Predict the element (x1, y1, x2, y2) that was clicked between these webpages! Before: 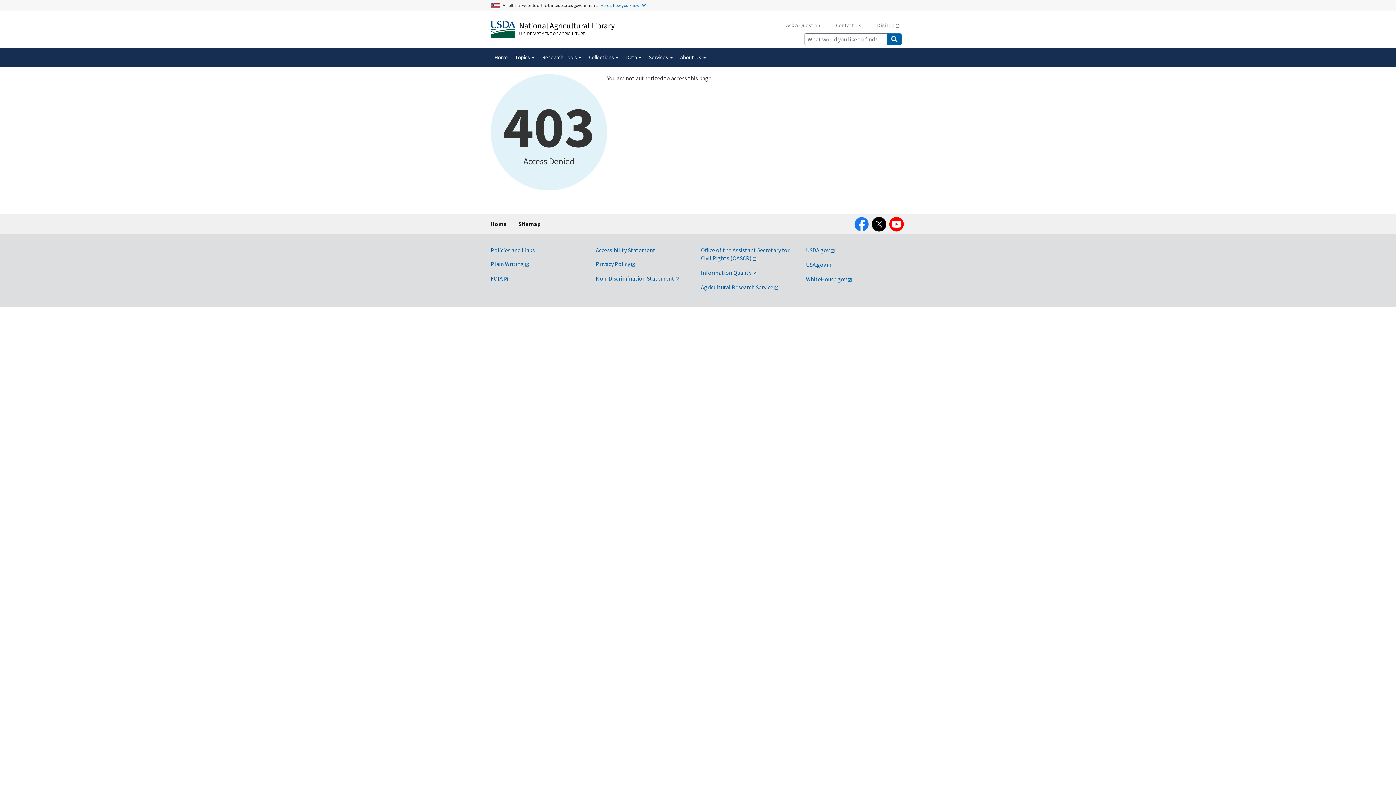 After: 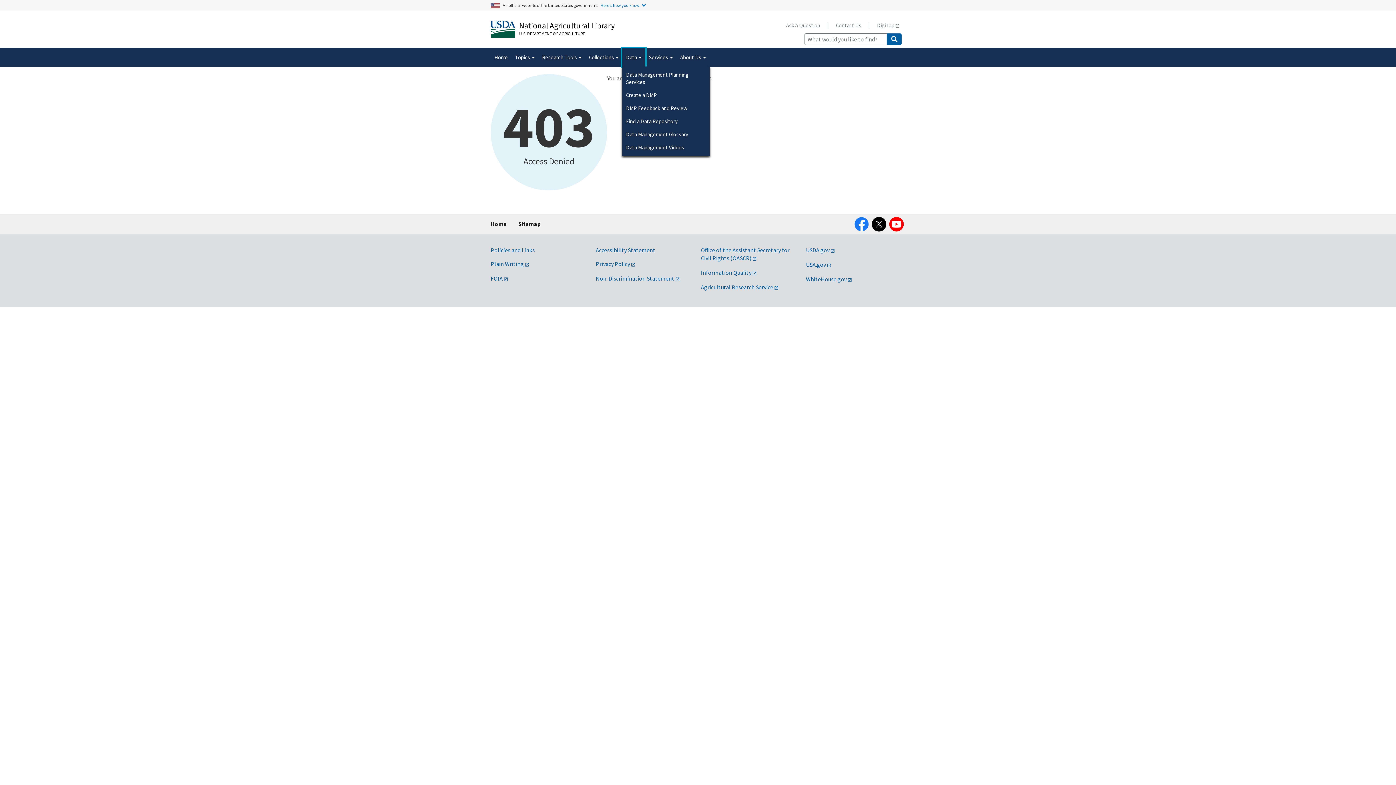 Action: label: Data  bbox: (622, 48, 645, 66)